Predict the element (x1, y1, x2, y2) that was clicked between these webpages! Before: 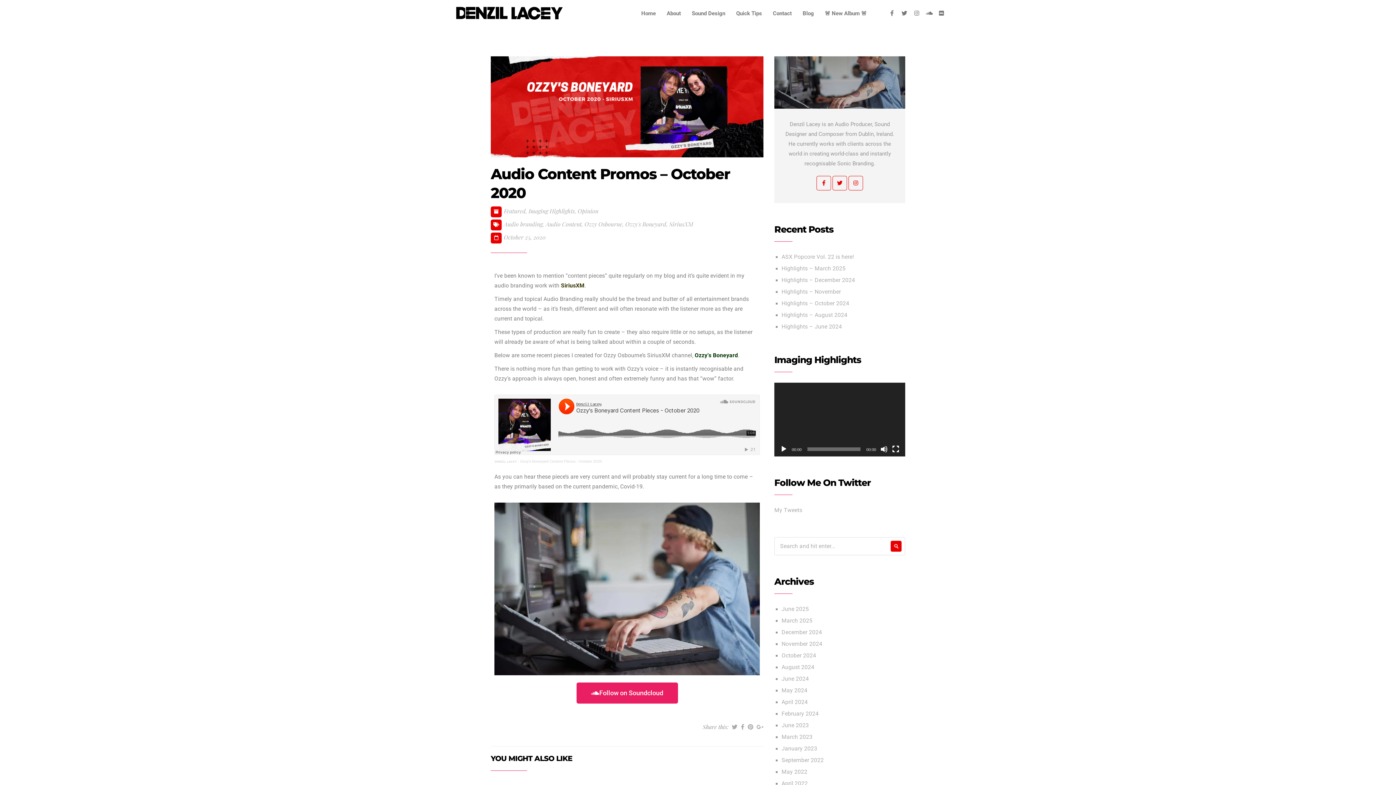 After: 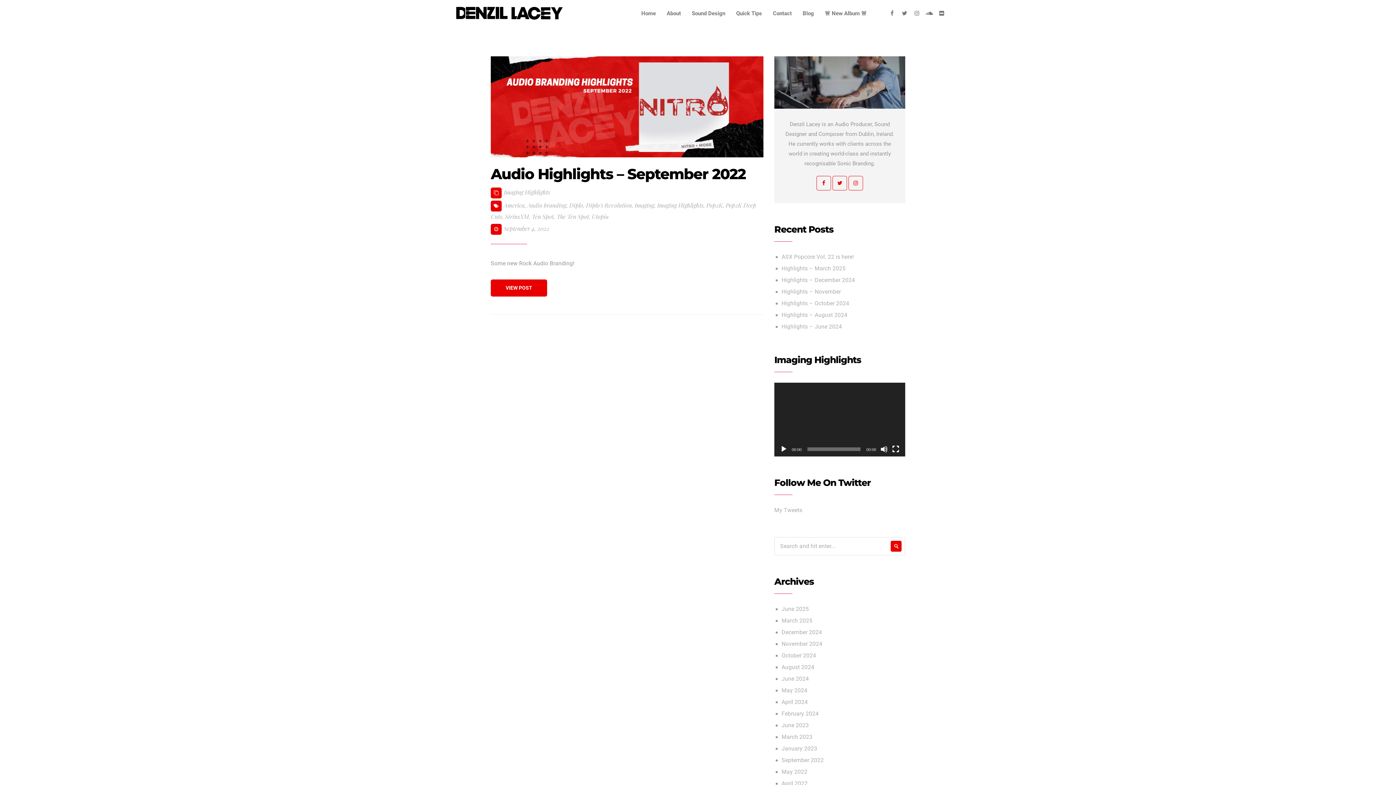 Action: label: September 2022 bbox: (781, 757, 824, 763)